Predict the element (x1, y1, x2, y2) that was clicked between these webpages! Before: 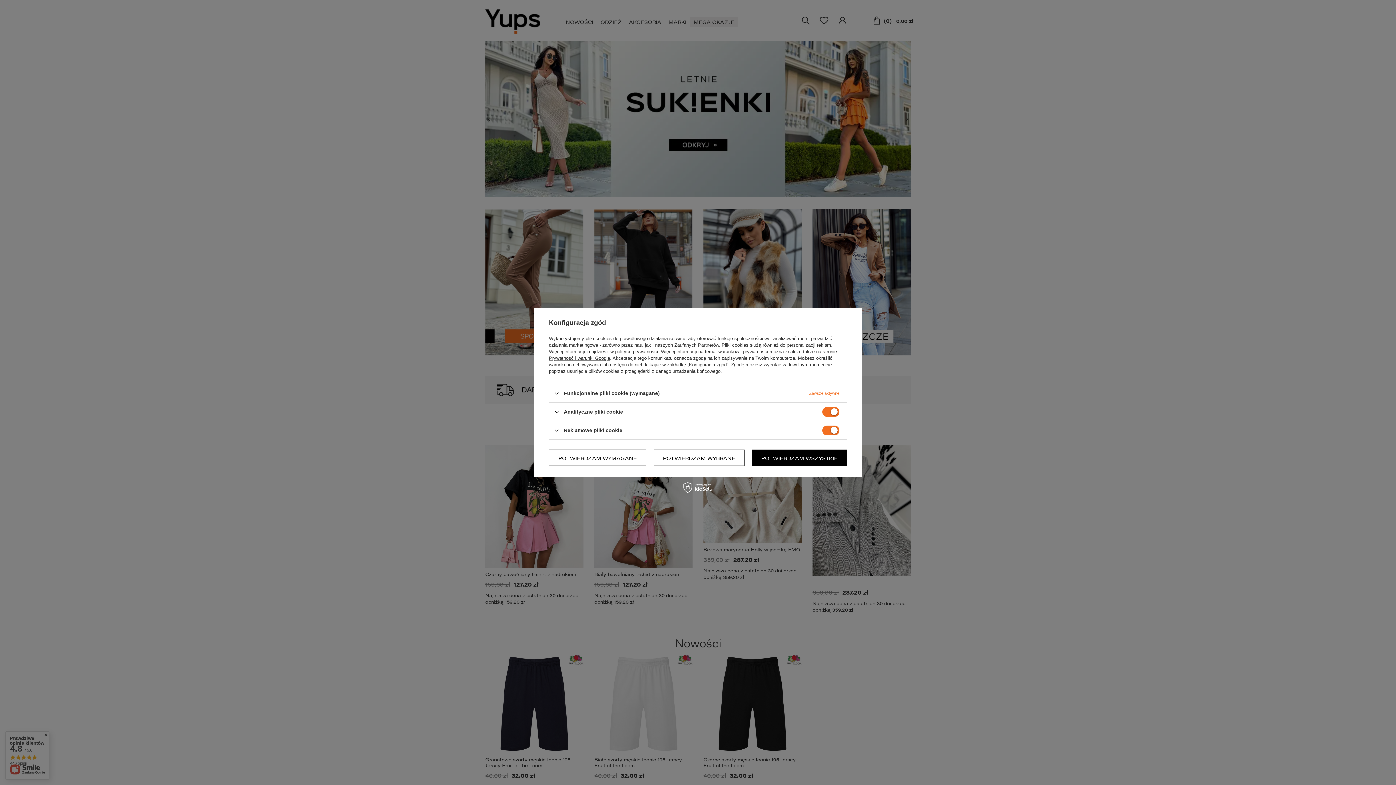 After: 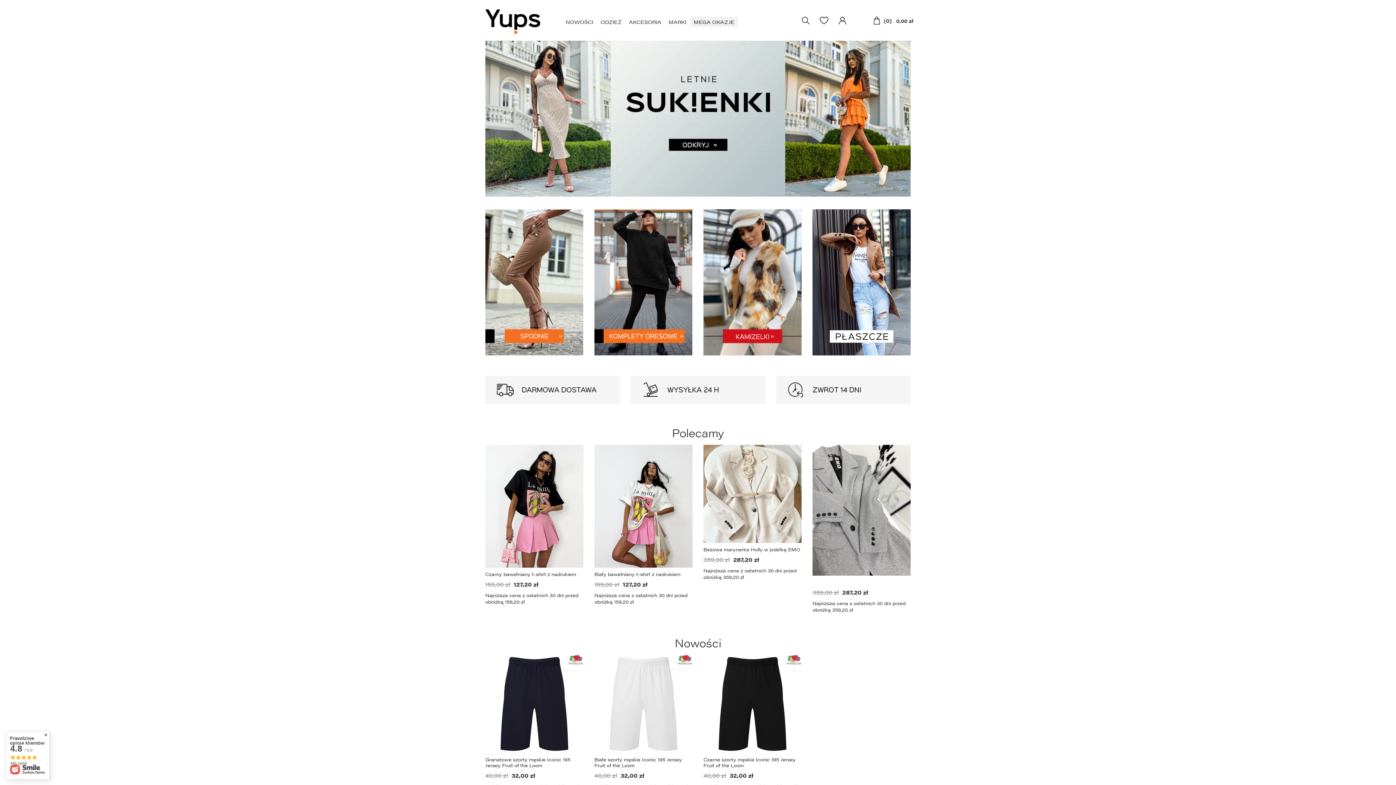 Action: bbox: (752, 449, 847, 466) label: POTWIERDZAM WSZYSTKIE